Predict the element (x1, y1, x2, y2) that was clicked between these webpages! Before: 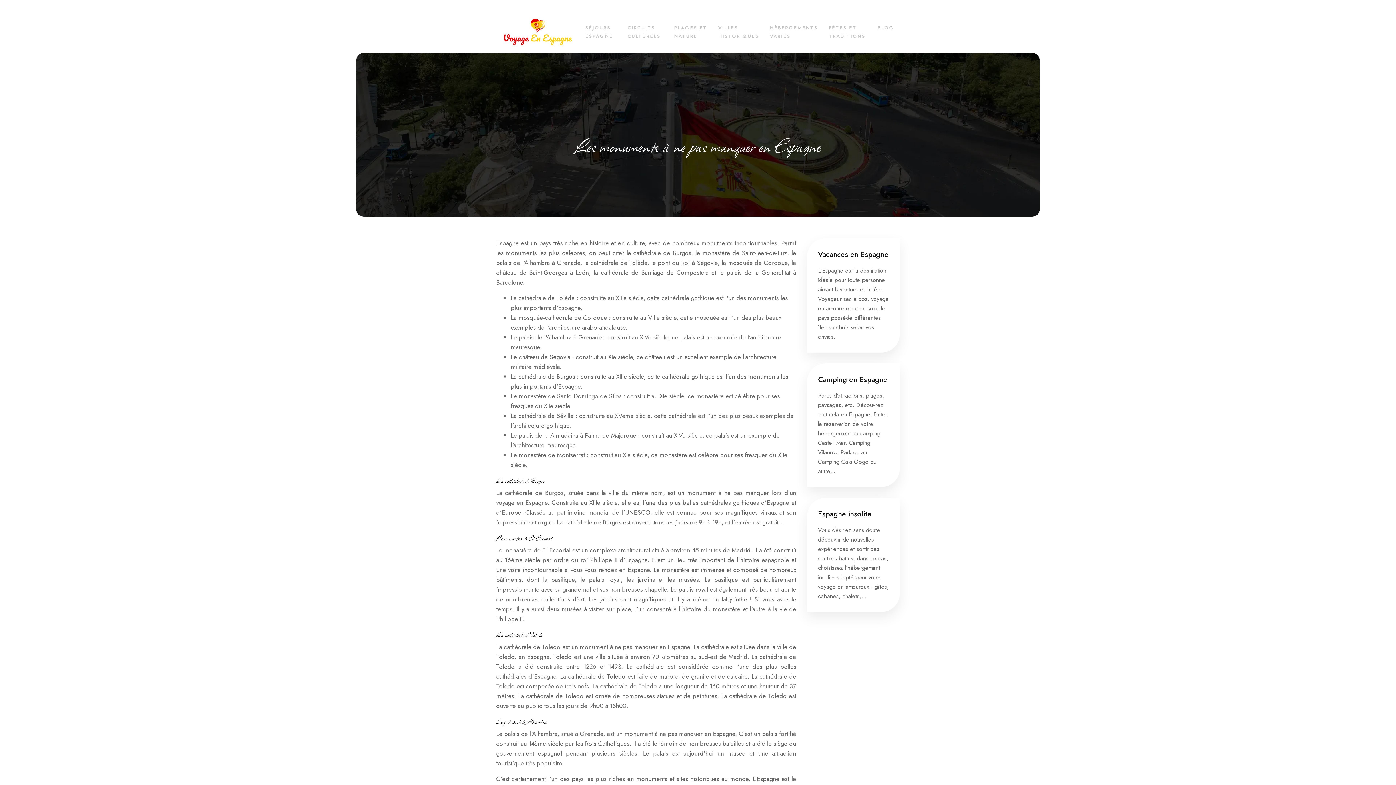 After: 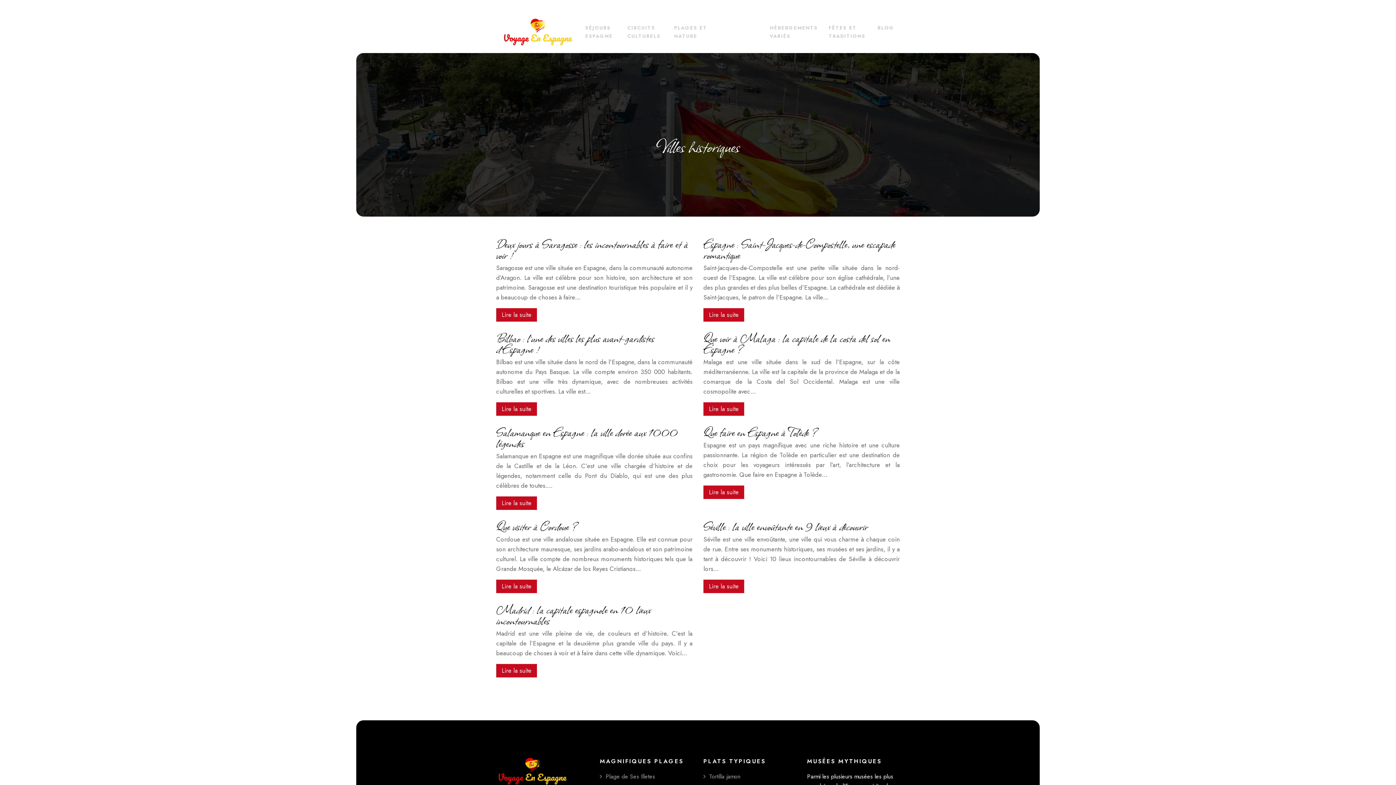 Action: label: VILLES HISTORIQUES bbox: (718, 23, 759, 40)